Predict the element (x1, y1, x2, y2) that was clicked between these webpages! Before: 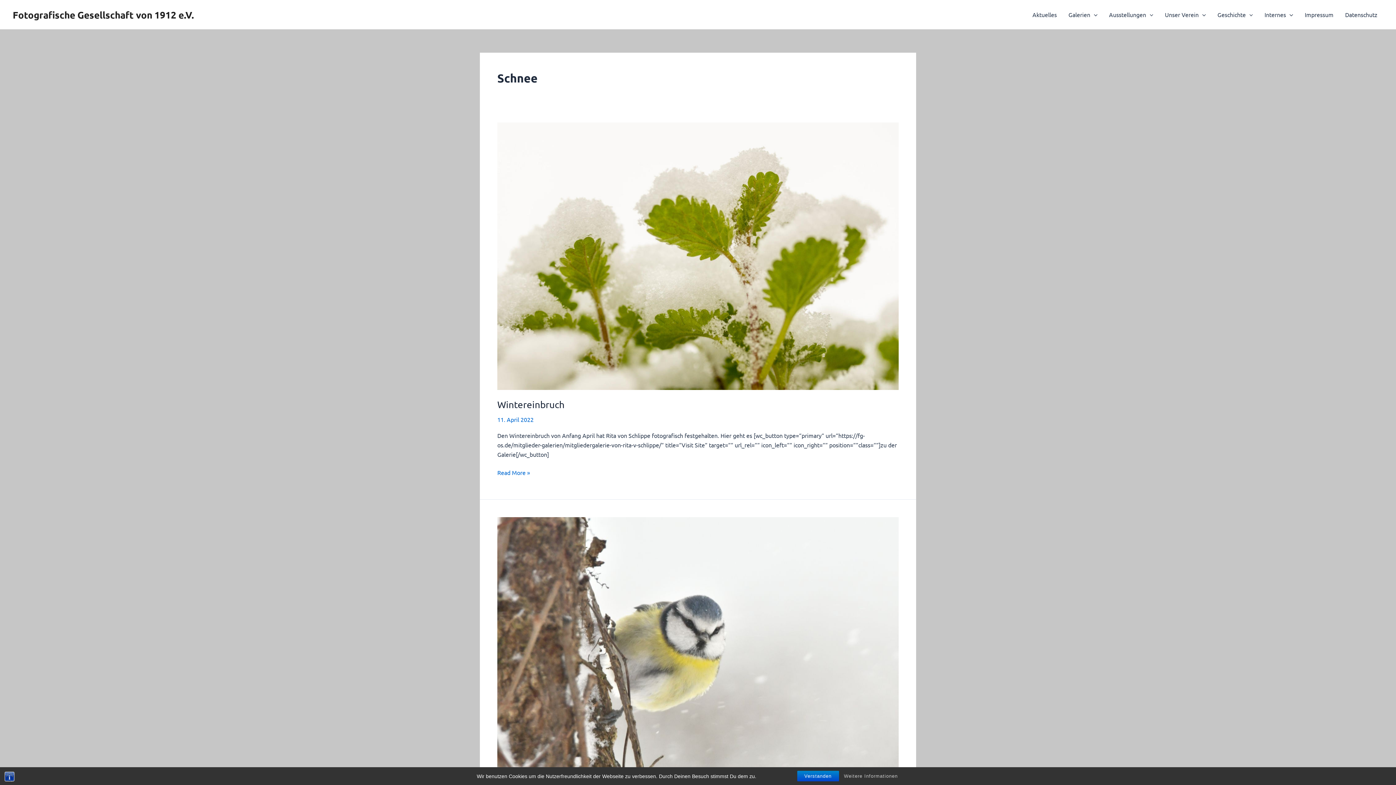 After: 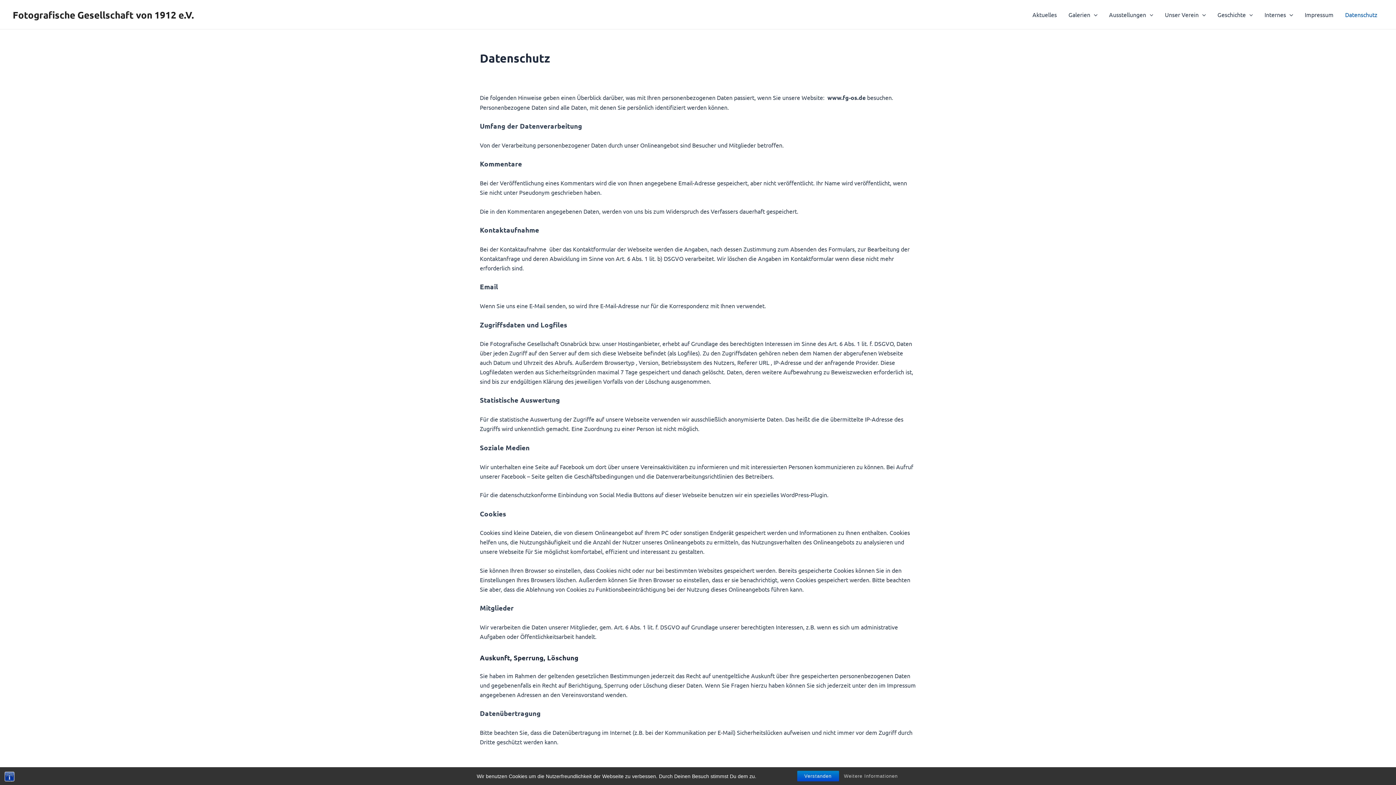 Action: label: Weitere Informationen bbox: (840, 772, 901, 780)